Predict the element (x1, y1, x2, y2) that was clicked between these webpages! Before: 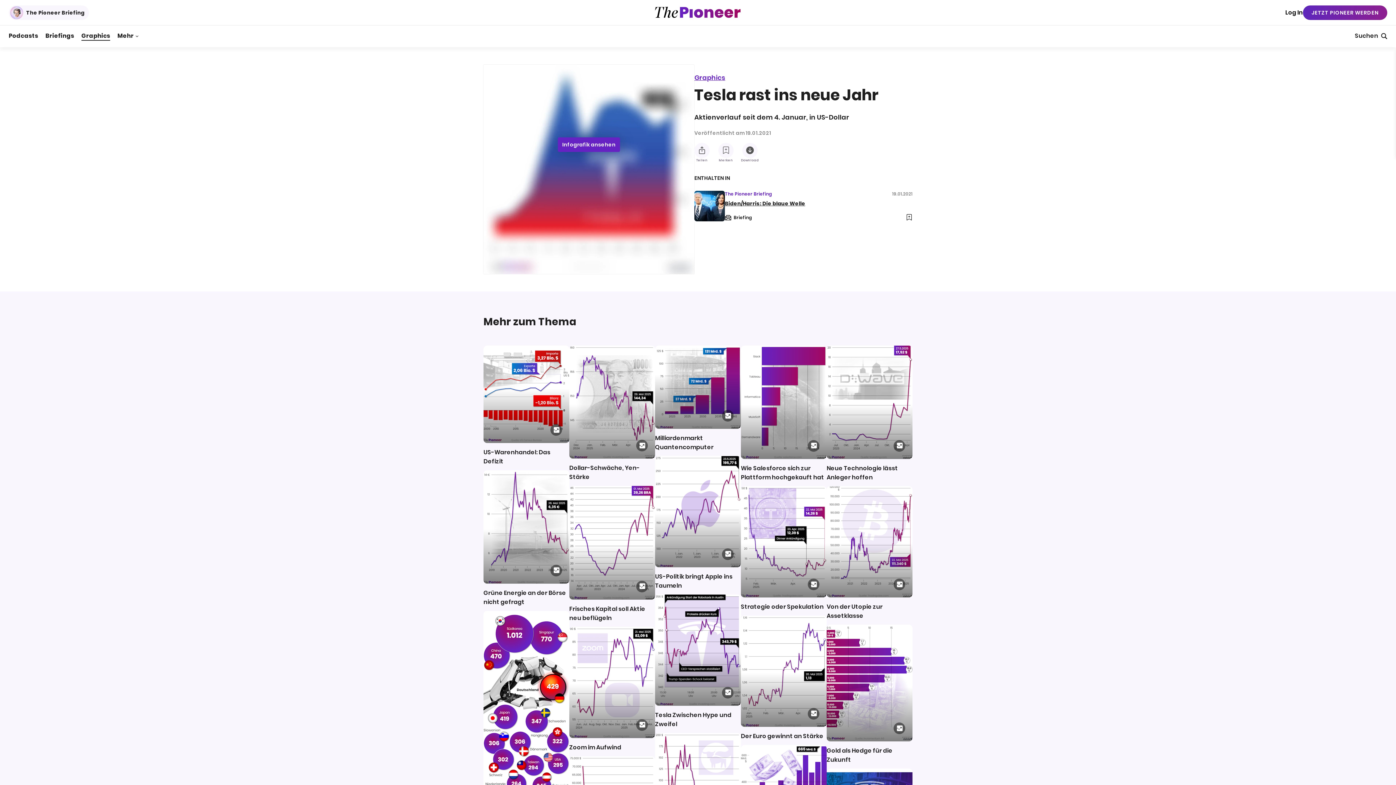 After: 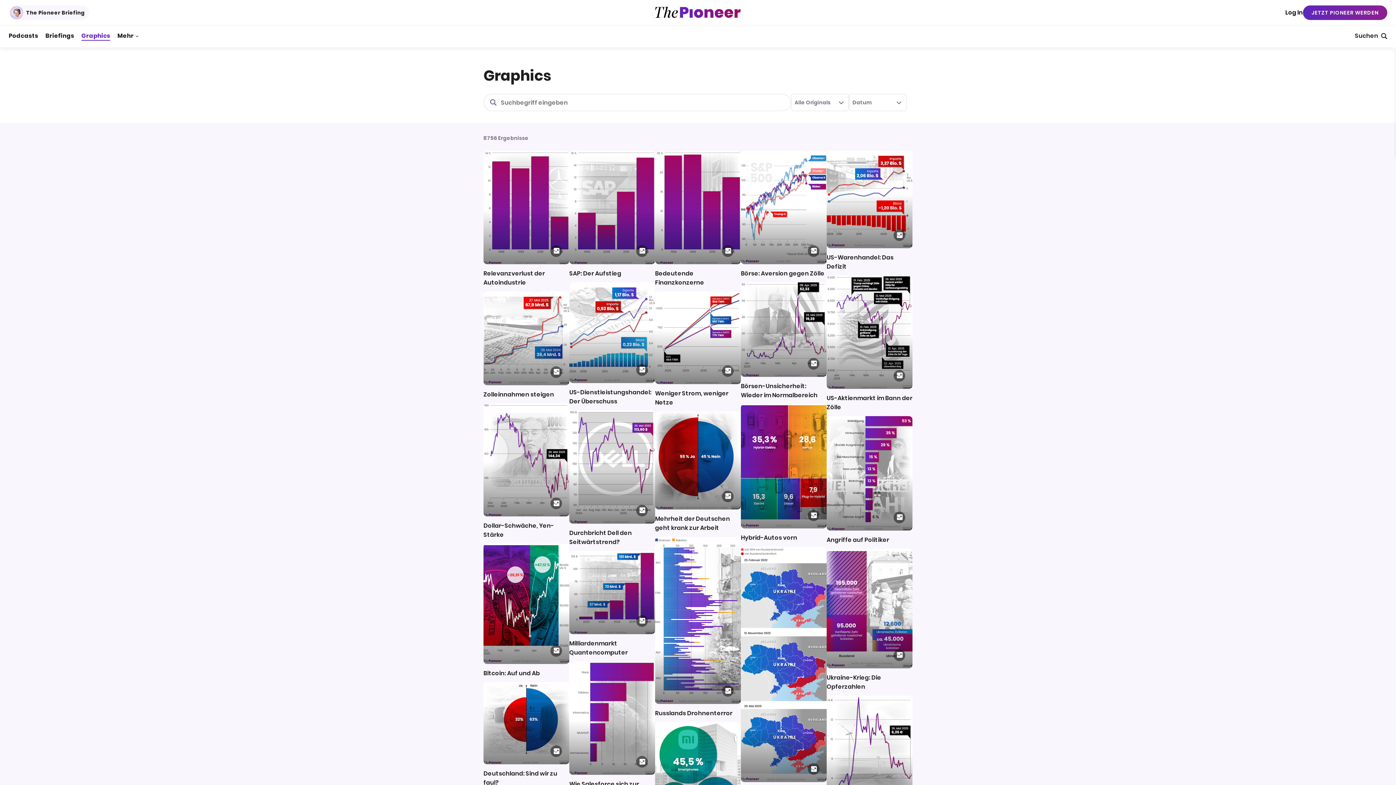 Action: label: Graphics bbox: (81, 31, 110, 41)